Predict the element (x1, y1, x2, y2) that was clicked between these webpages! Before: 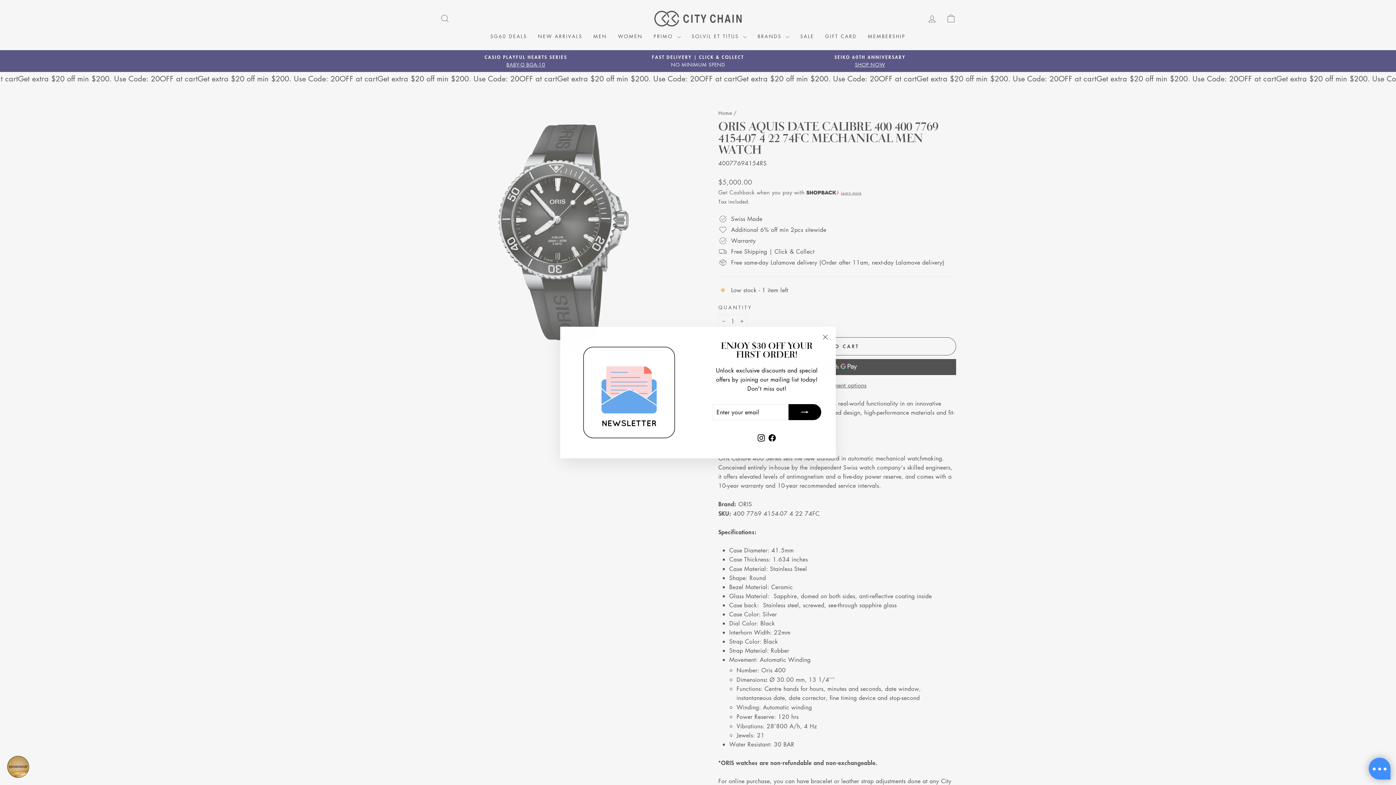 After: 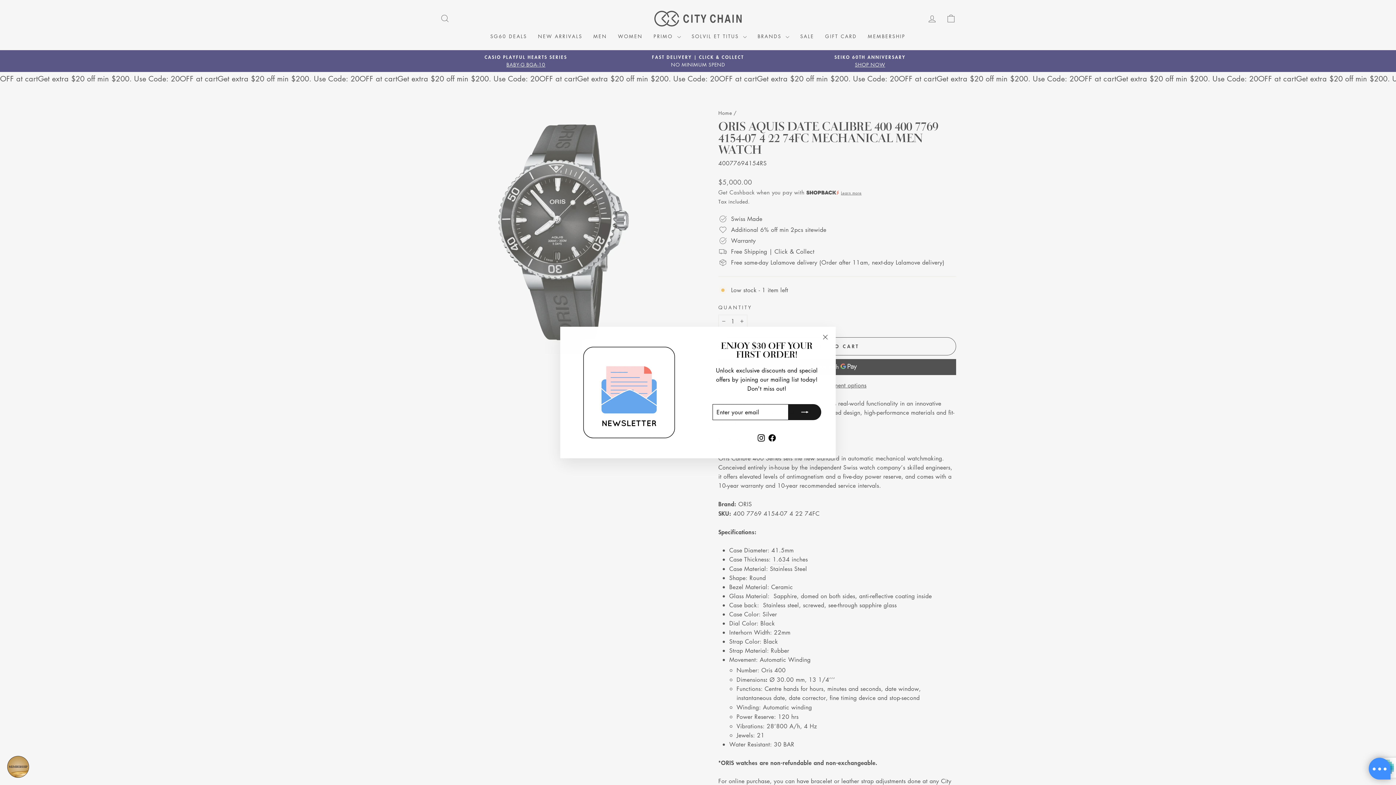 Action: bbox: (788, 404, 821, 420)